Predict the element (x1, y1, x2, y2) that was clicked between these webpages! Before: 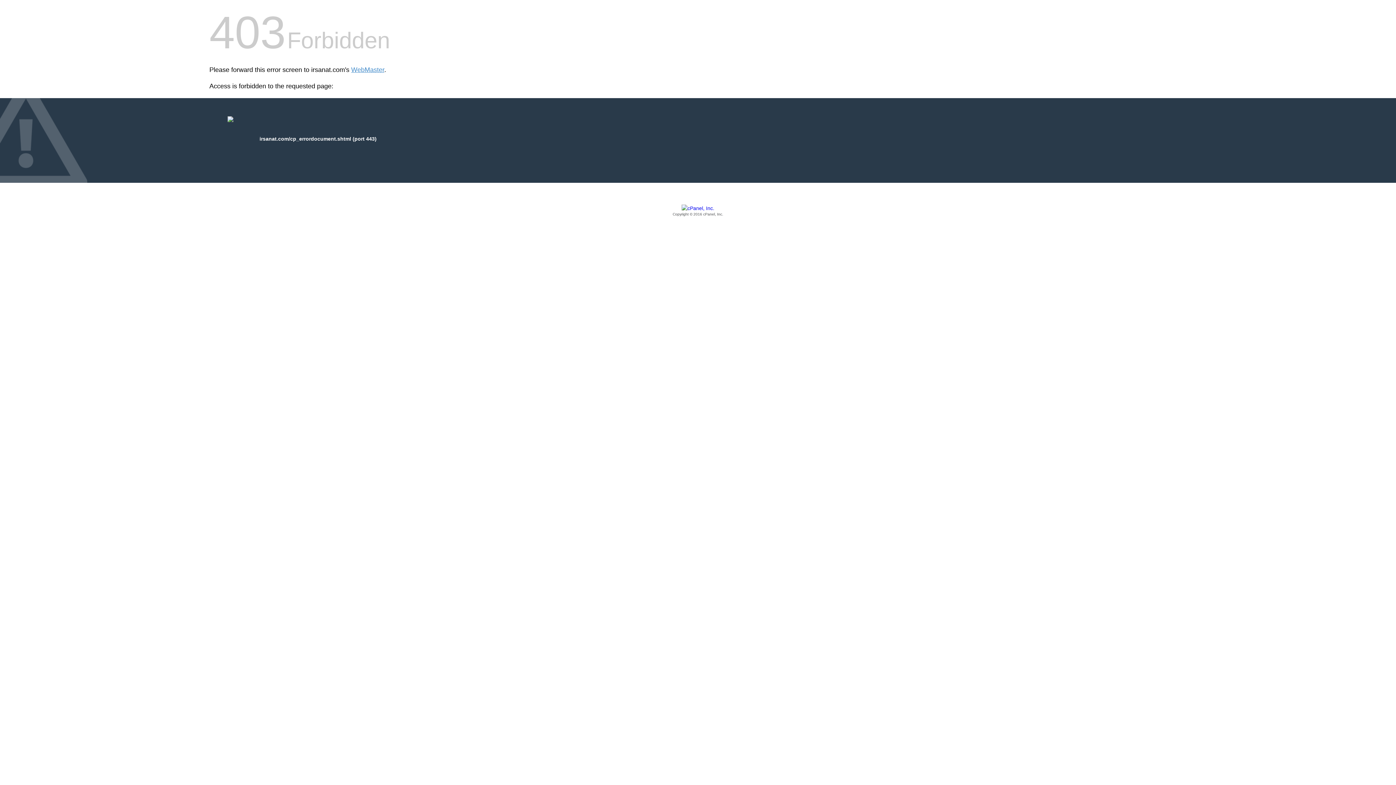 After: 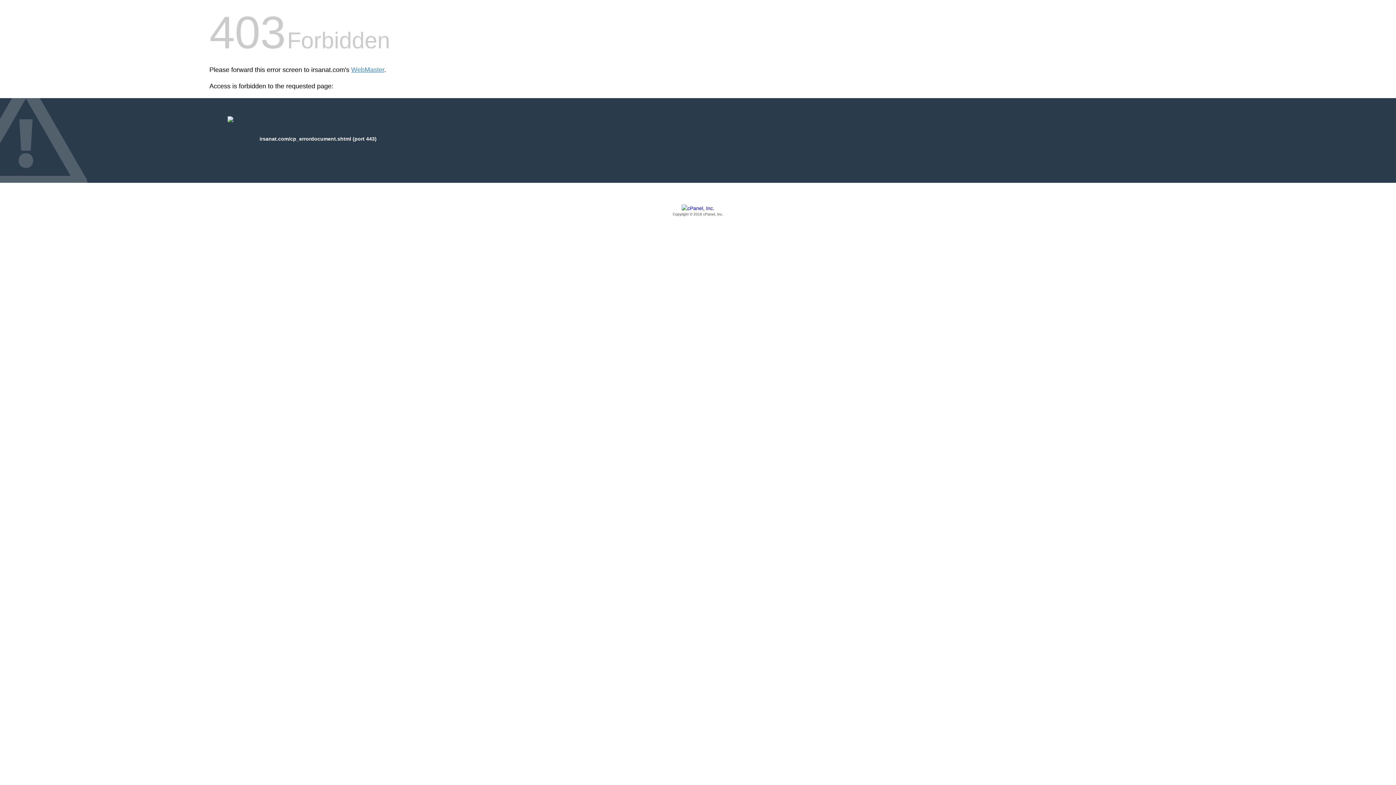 Action: label: Copyright © 2016 cPanel, Inc. bbox: (209, 205, 1186, 217)